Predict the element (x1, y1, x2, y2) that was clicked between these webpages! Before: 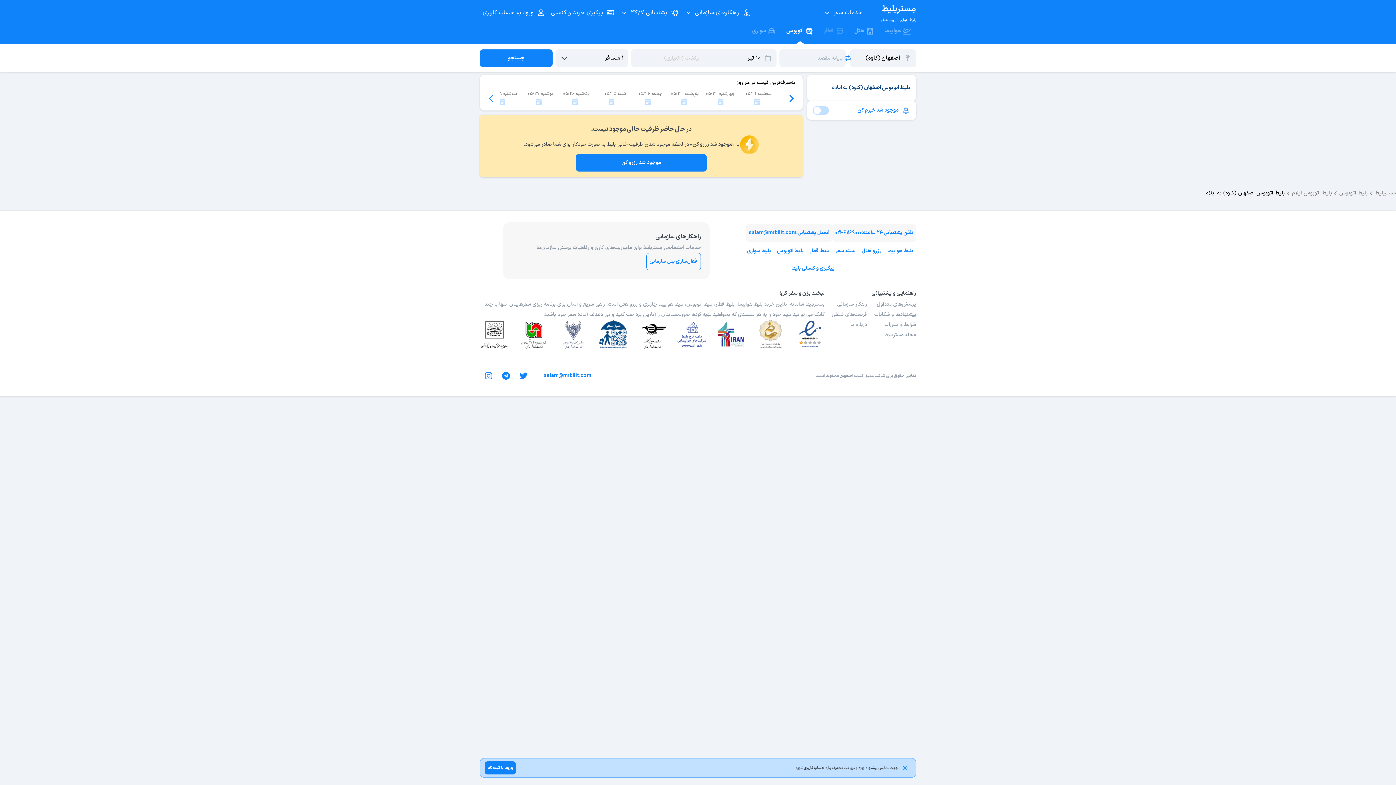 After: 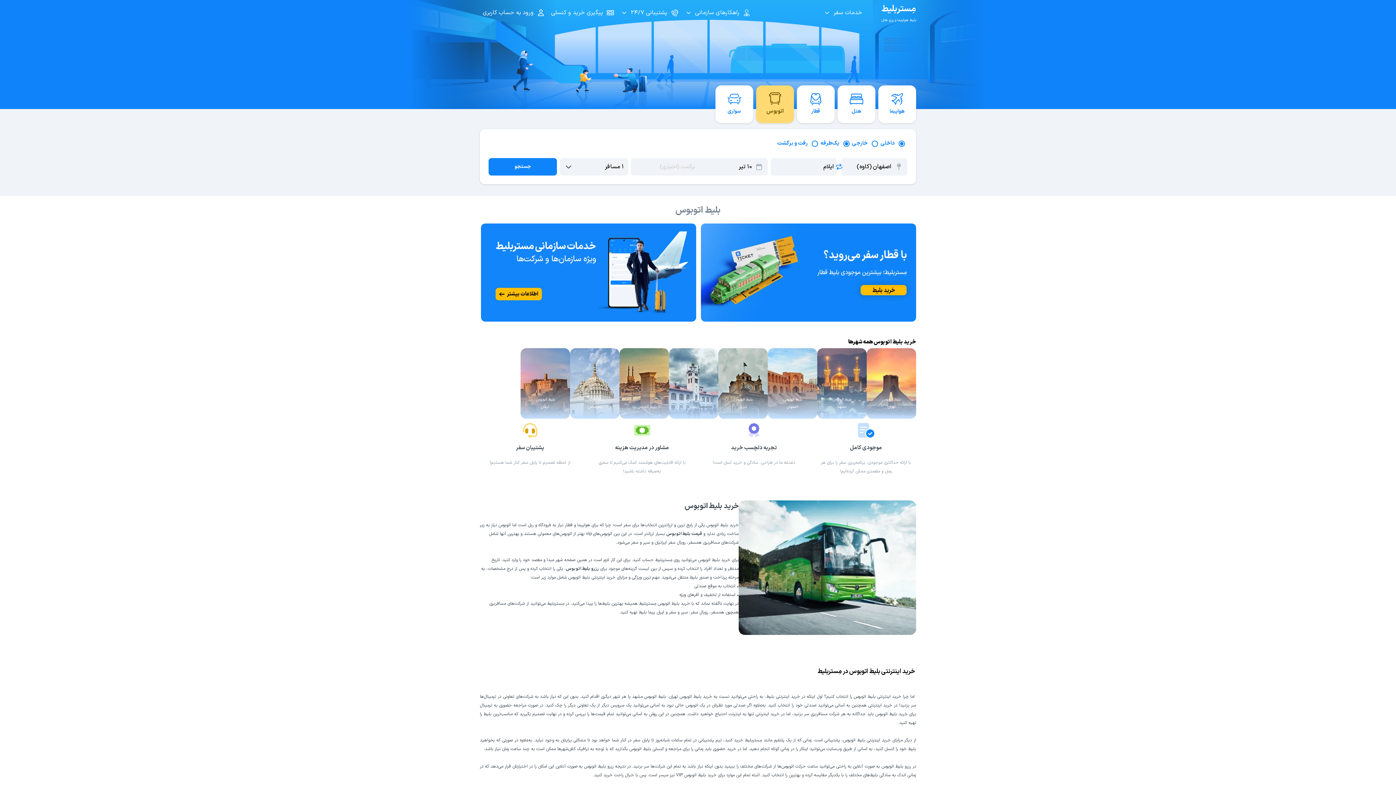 Action: bbox: (1332, 342, 1368, 354) label: بلیط اتوبوس